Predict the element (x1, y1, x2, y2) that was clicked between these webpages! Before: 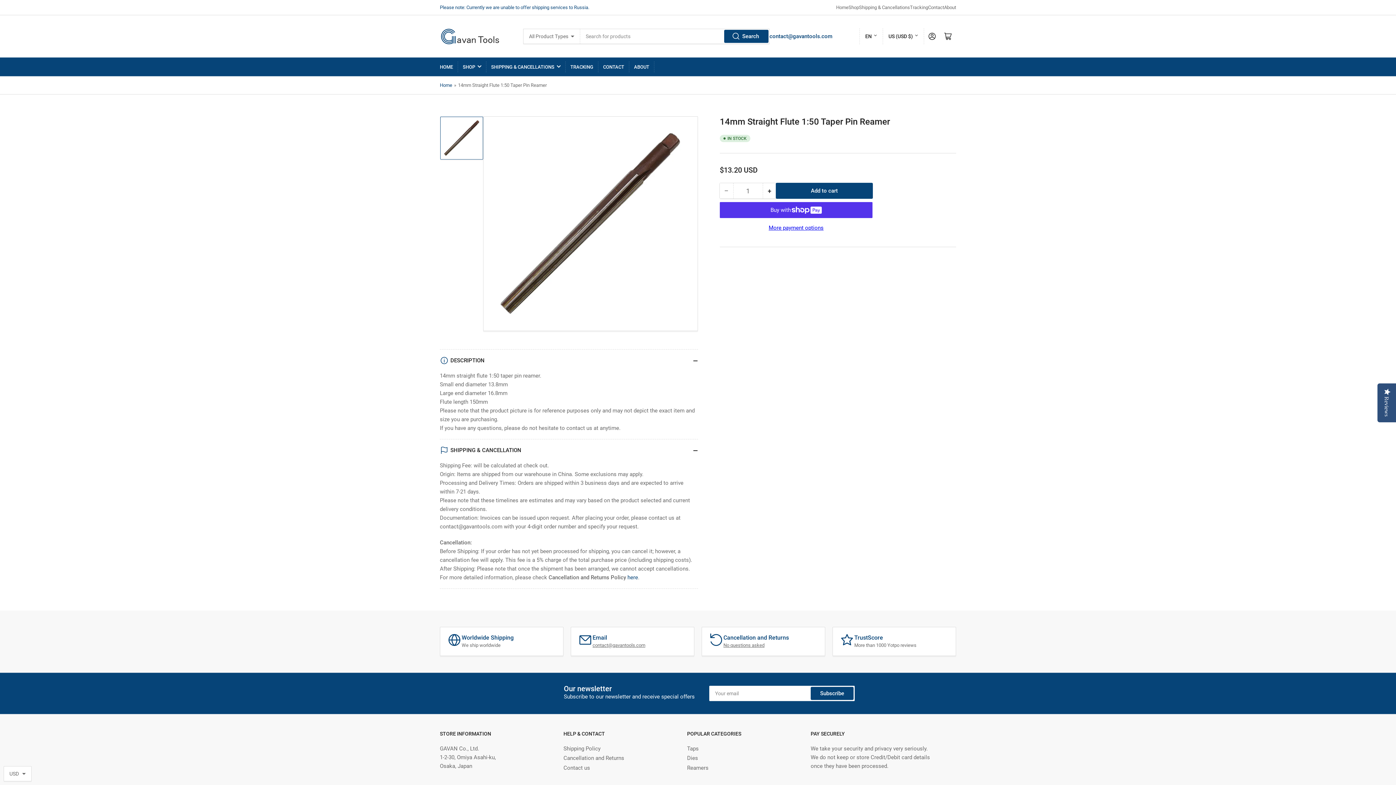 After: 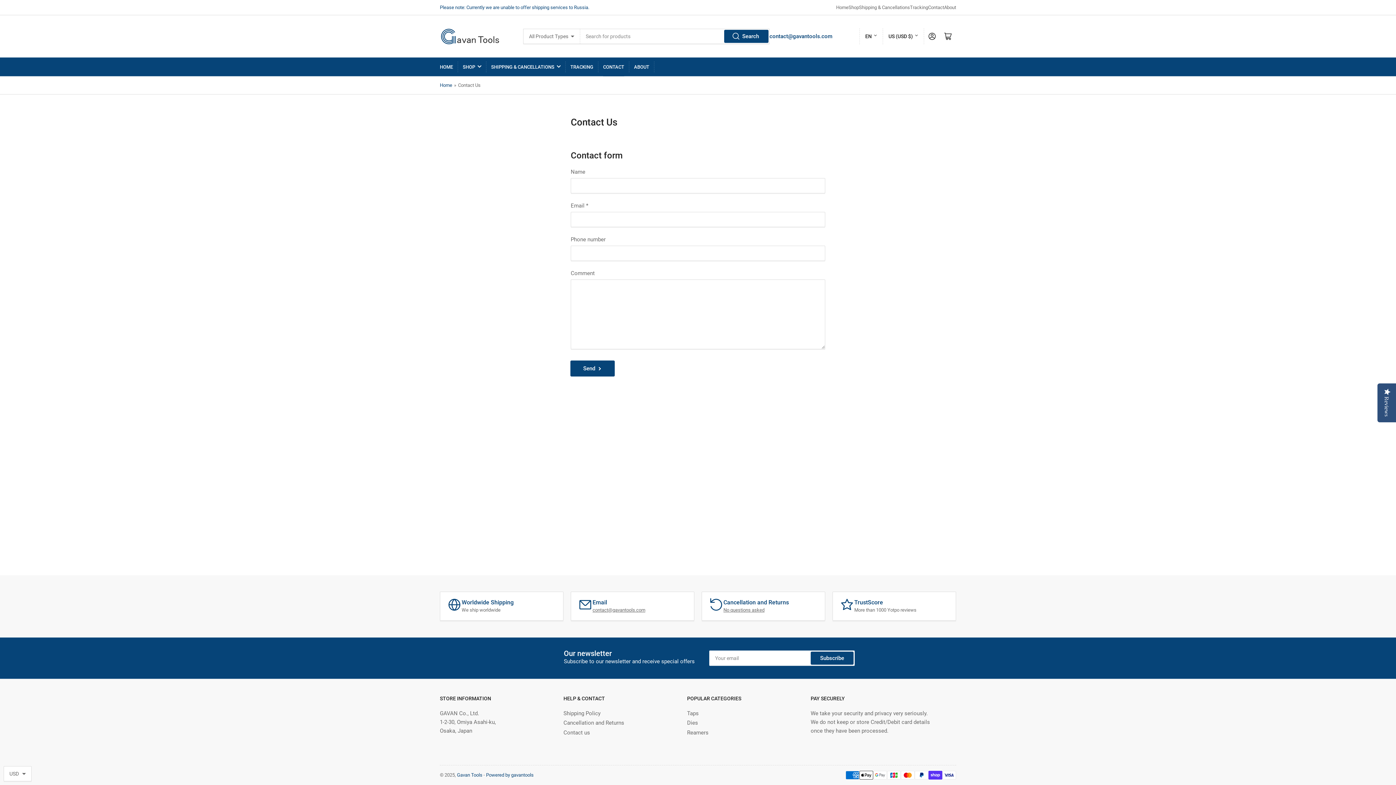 Action: label: Contact us bbox: (563, 764, 590, 771)